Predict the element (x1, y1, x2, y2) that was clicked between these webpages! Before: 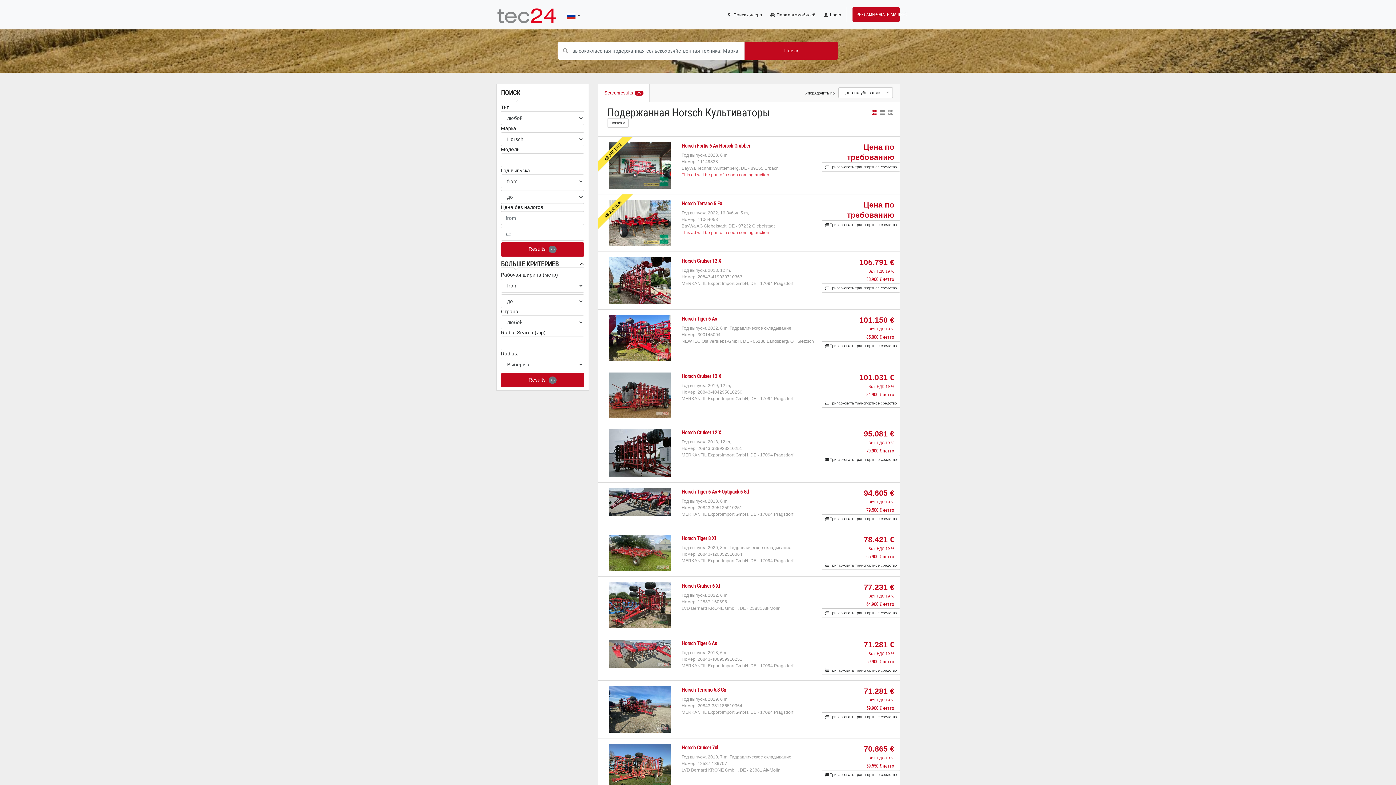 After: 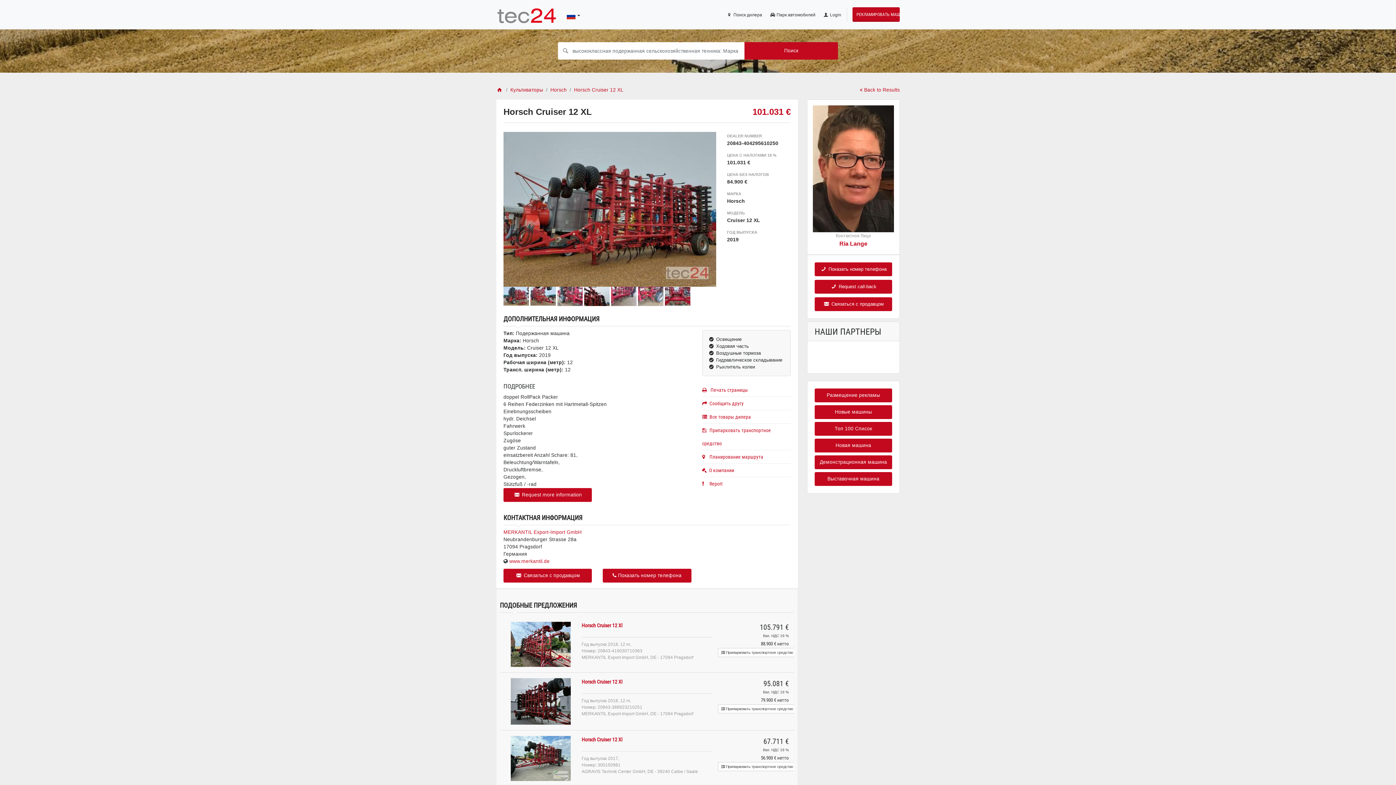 Action: bbox: (609, 372, 670, 417)